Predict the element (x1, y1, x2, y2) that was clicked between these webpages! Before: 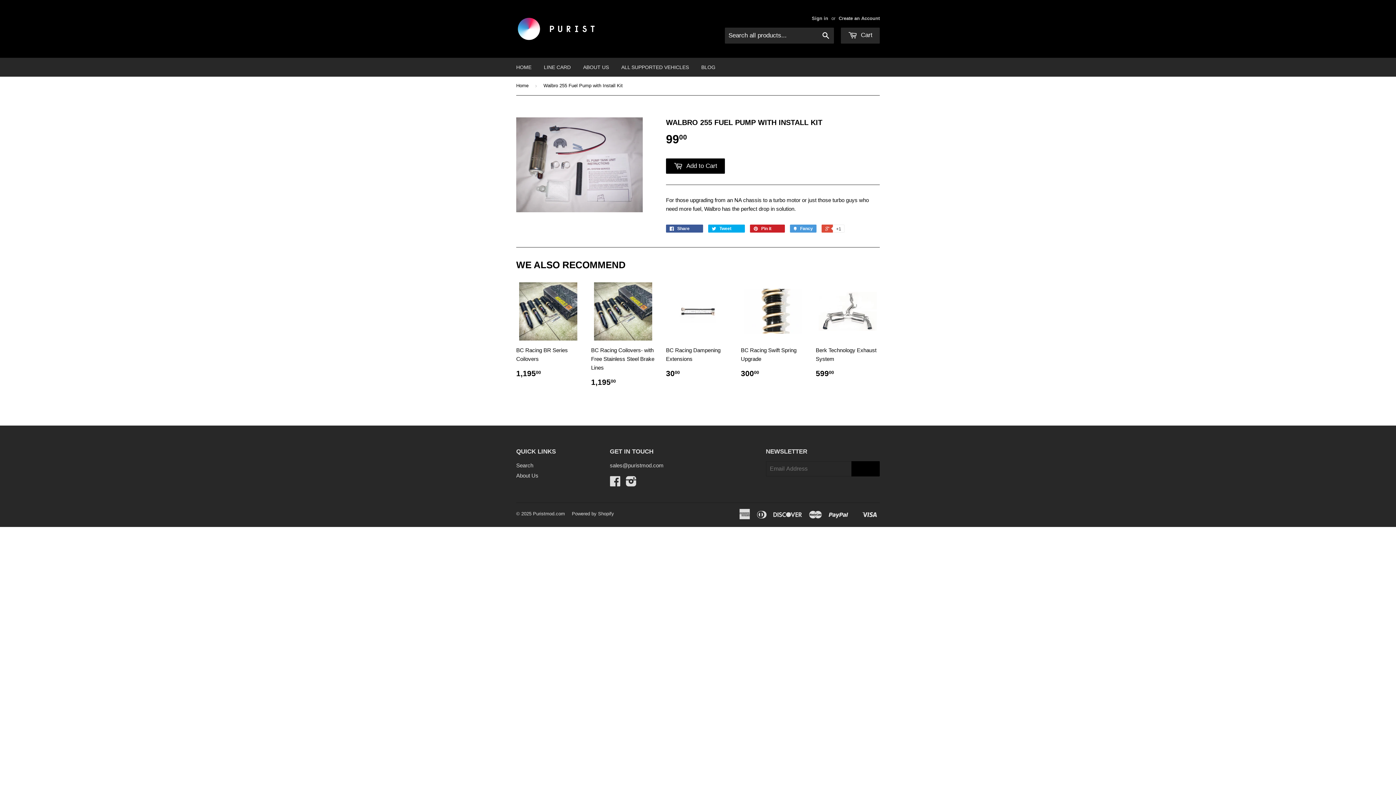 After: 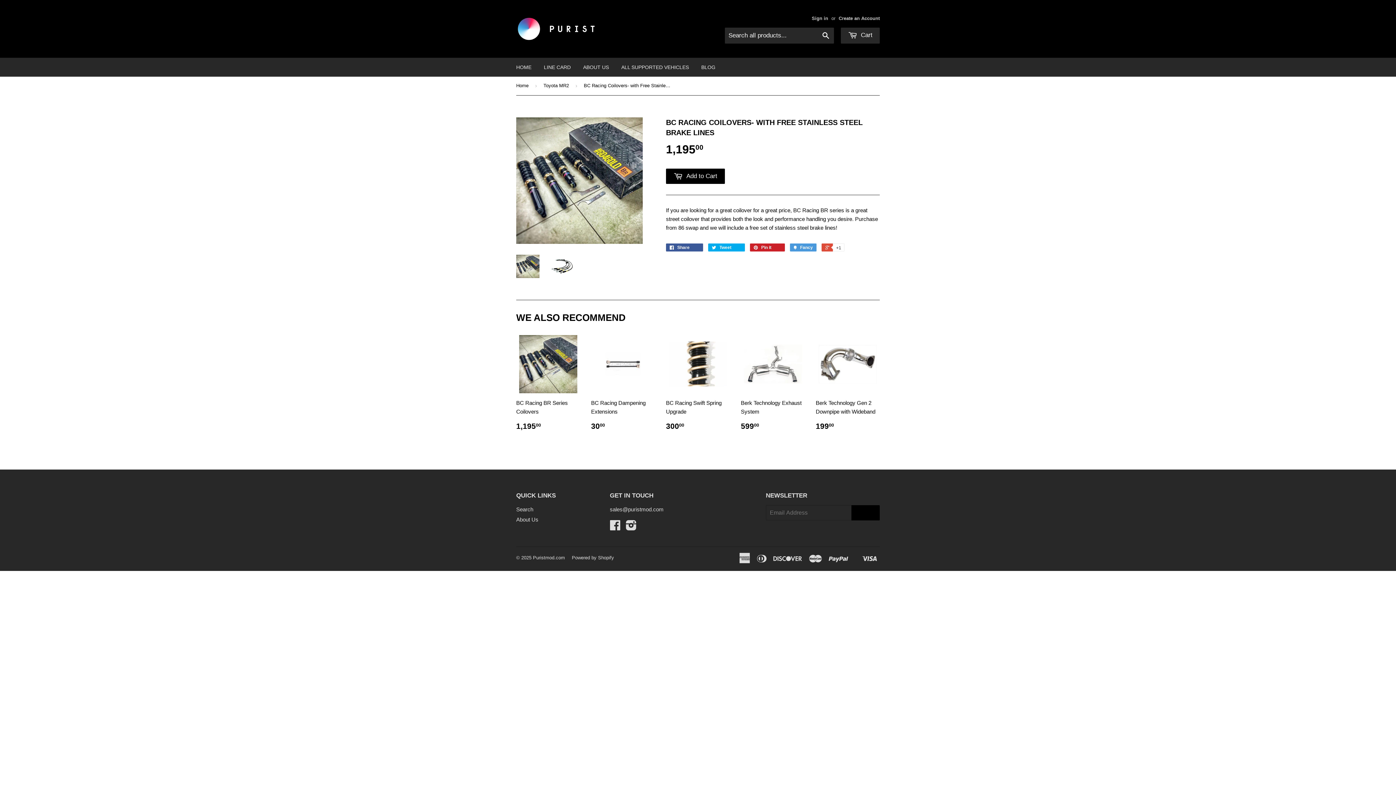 Action: bbox: (591, 282, 655, 393) label: BC Racing Coilovers- with Free Stainless Steel Brake Lines

1,19500